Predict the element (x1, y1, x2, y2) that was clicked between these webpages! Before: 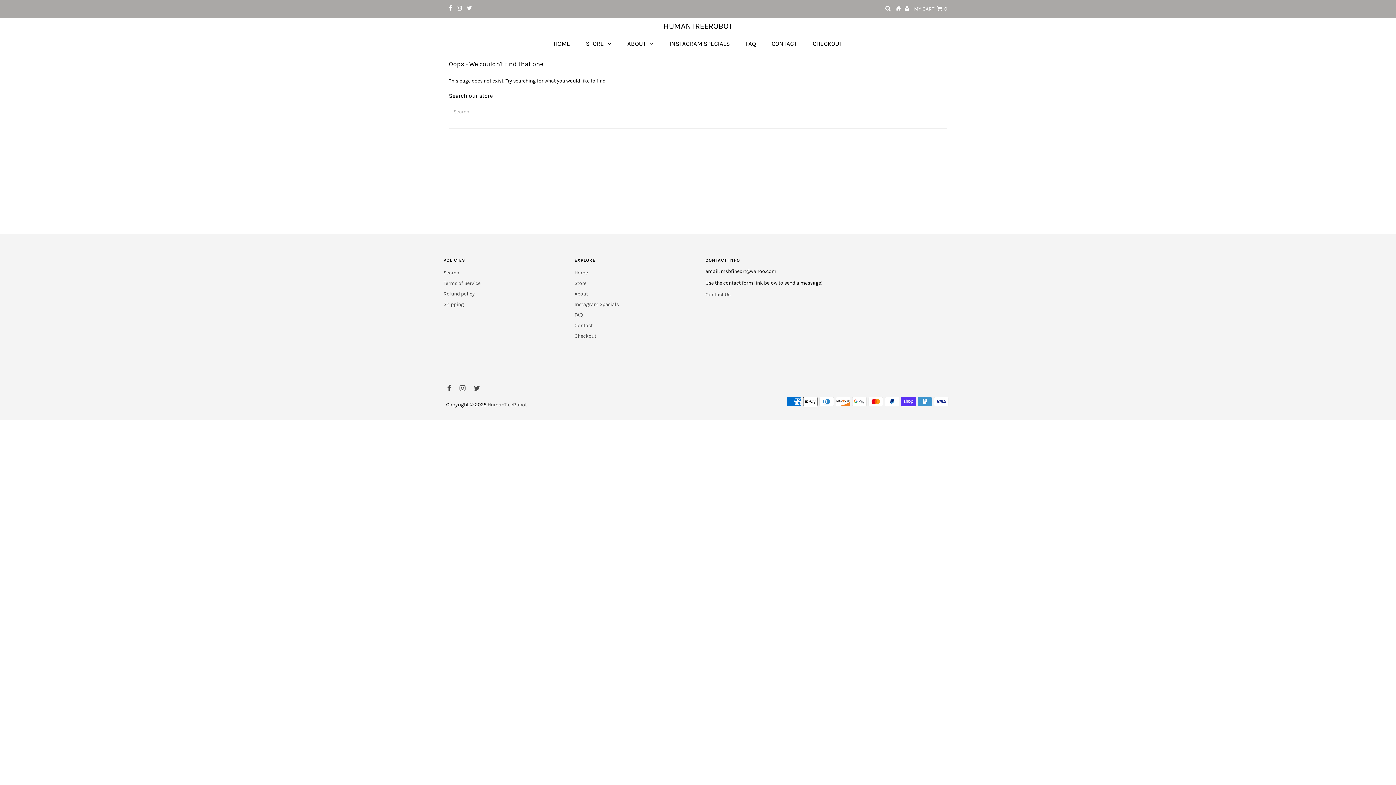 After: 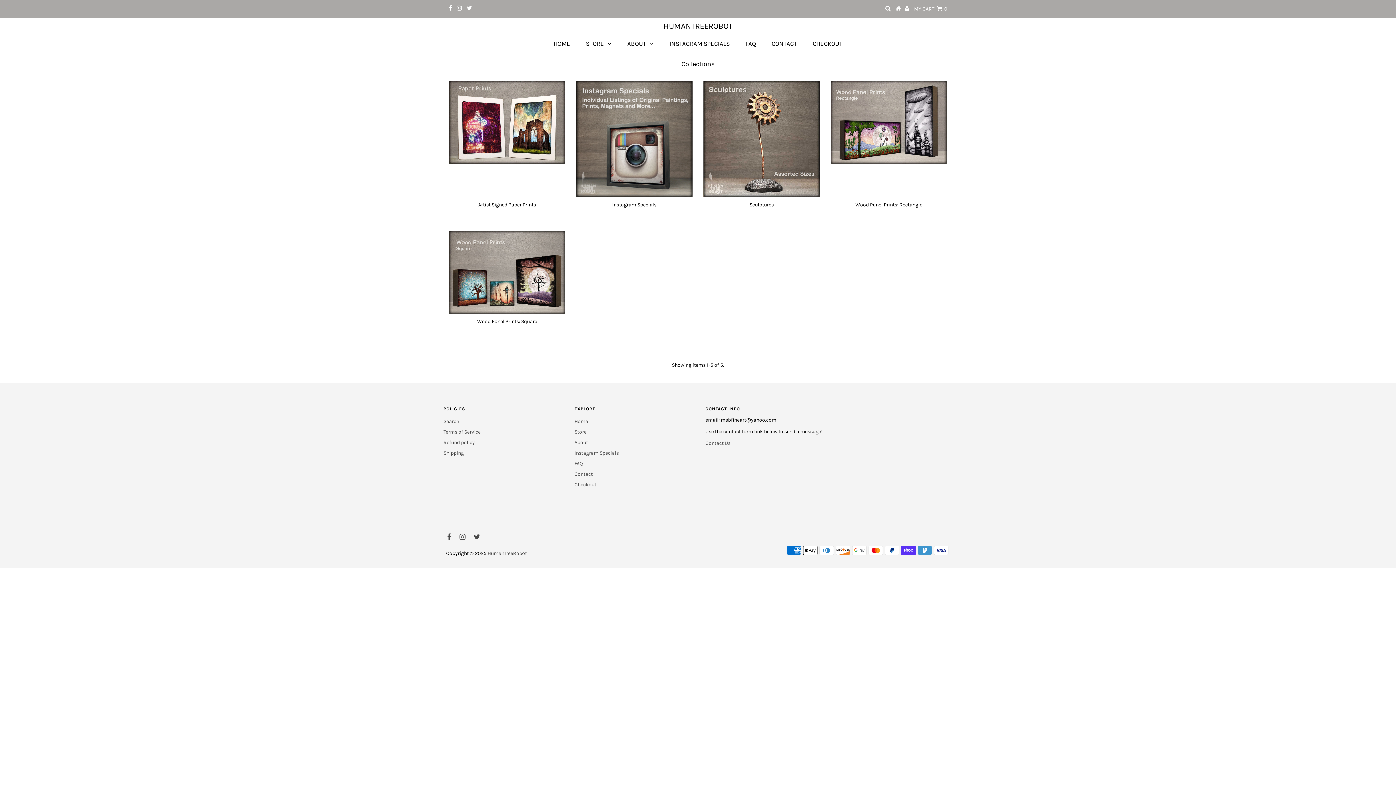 Action: label: STORE bbox: (578, 36, 619, 50)